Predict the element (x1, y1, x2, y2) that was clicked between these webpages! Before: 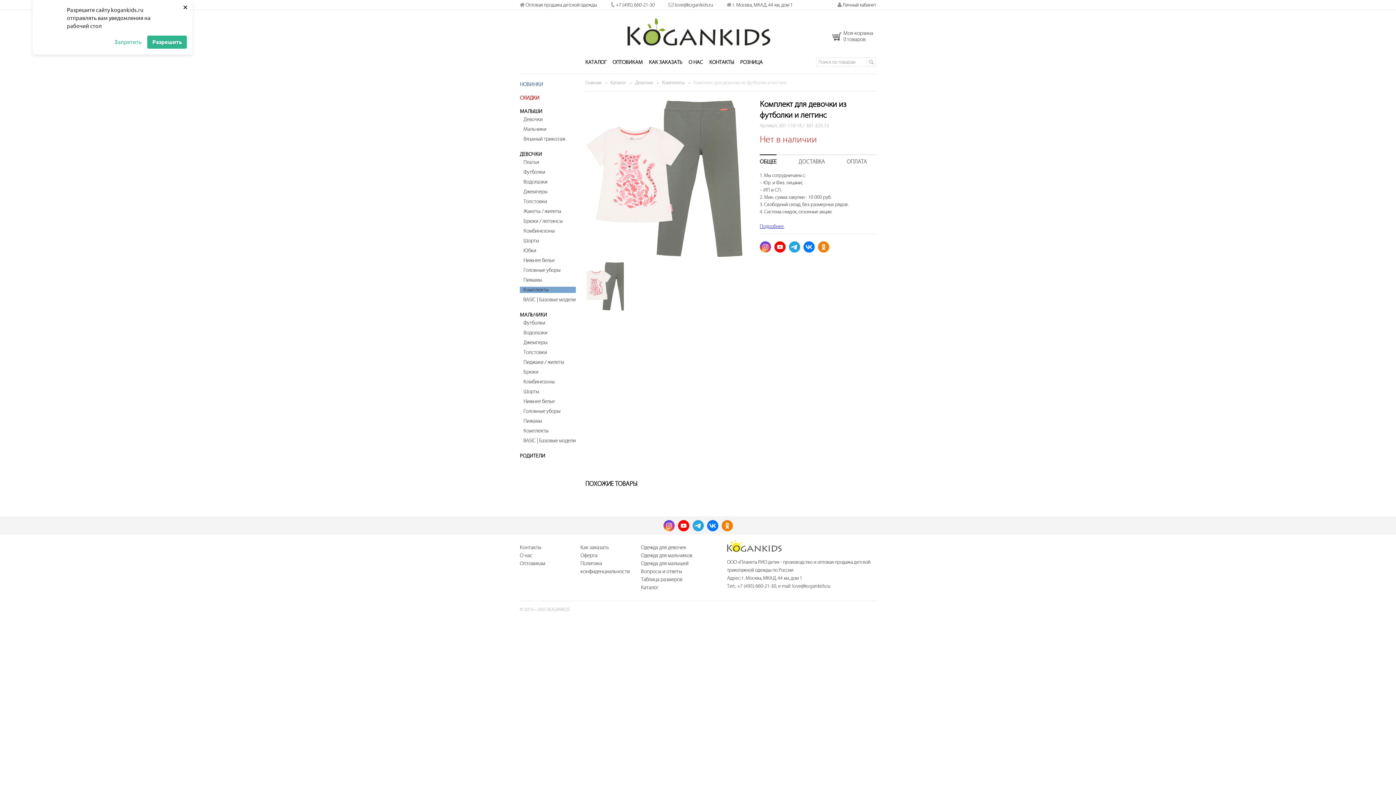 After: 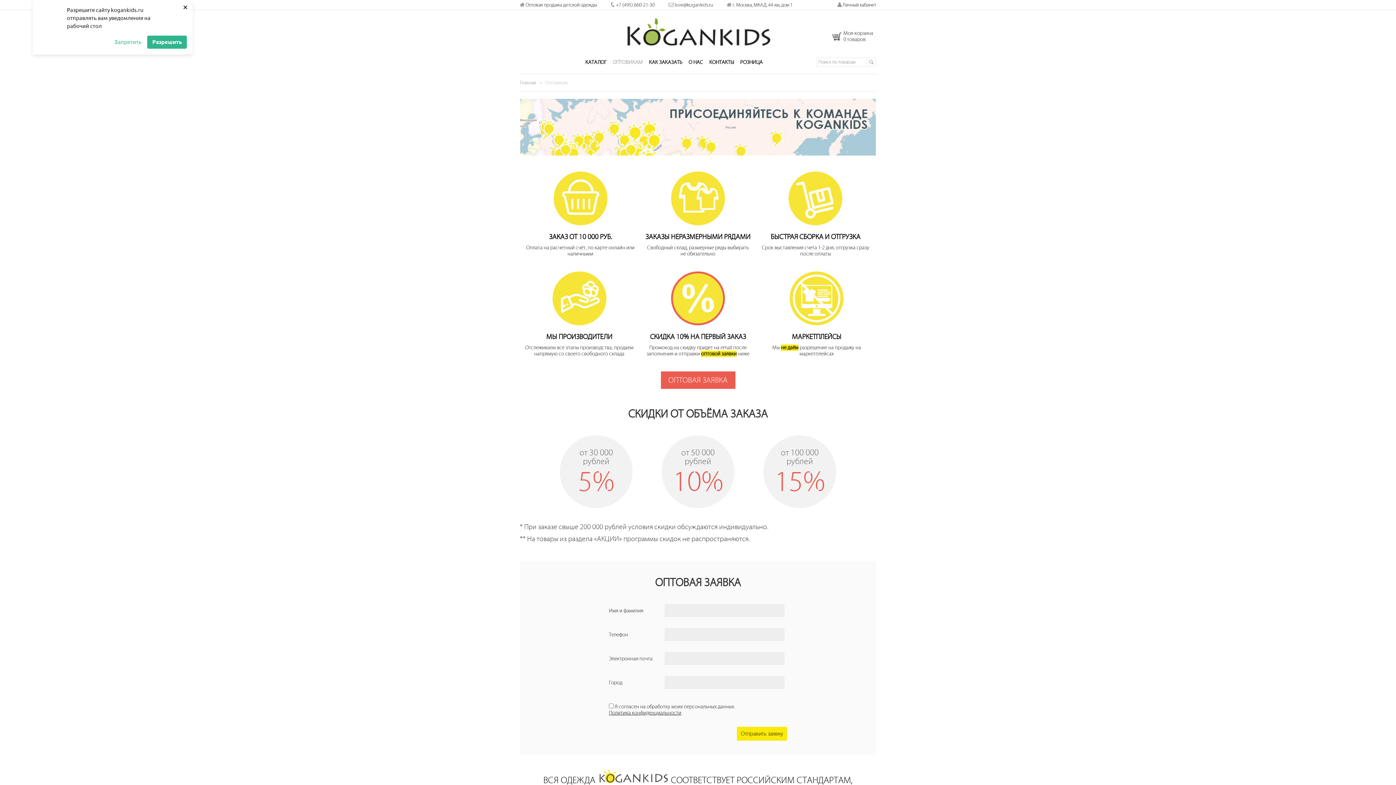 Action: label: ОПТОВИКАМ bbox: (612, 59, 642, 65)